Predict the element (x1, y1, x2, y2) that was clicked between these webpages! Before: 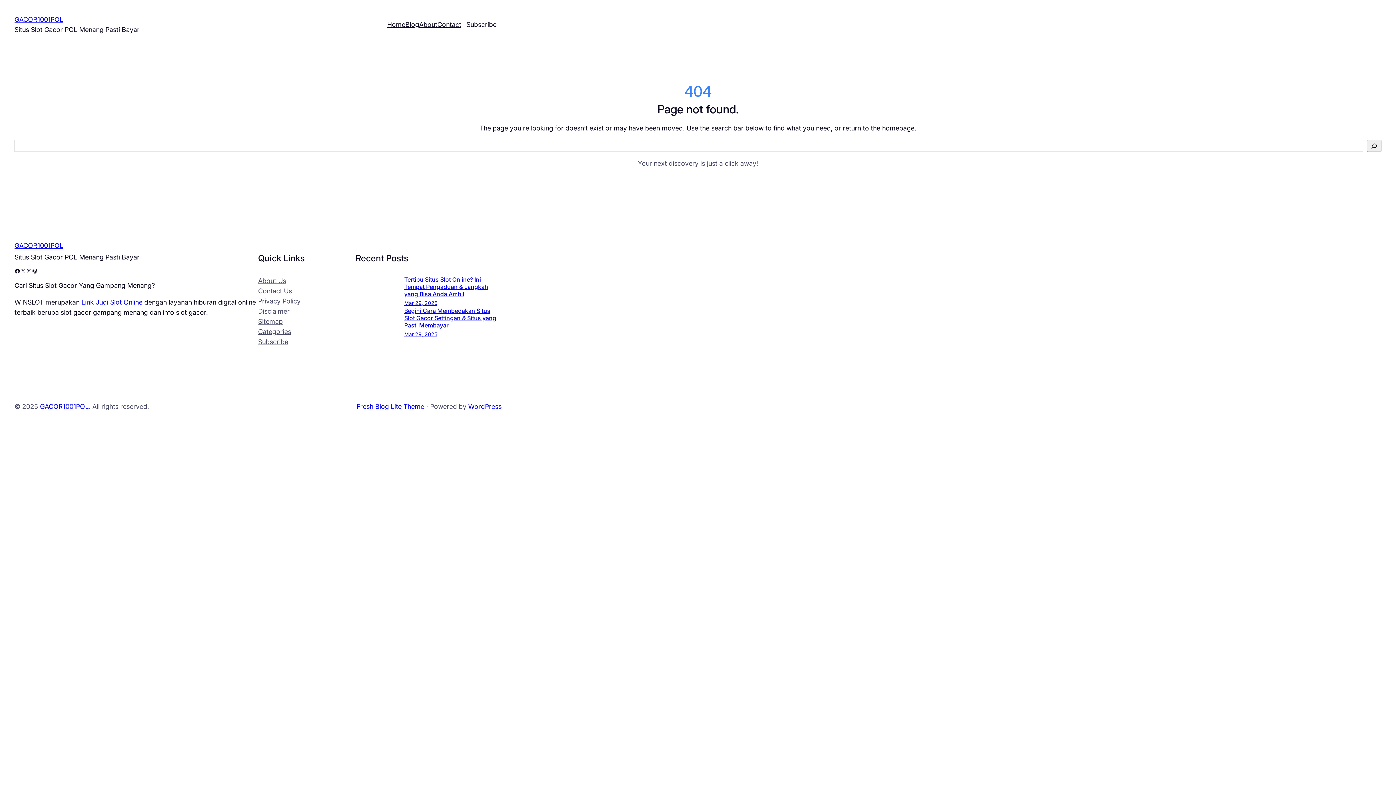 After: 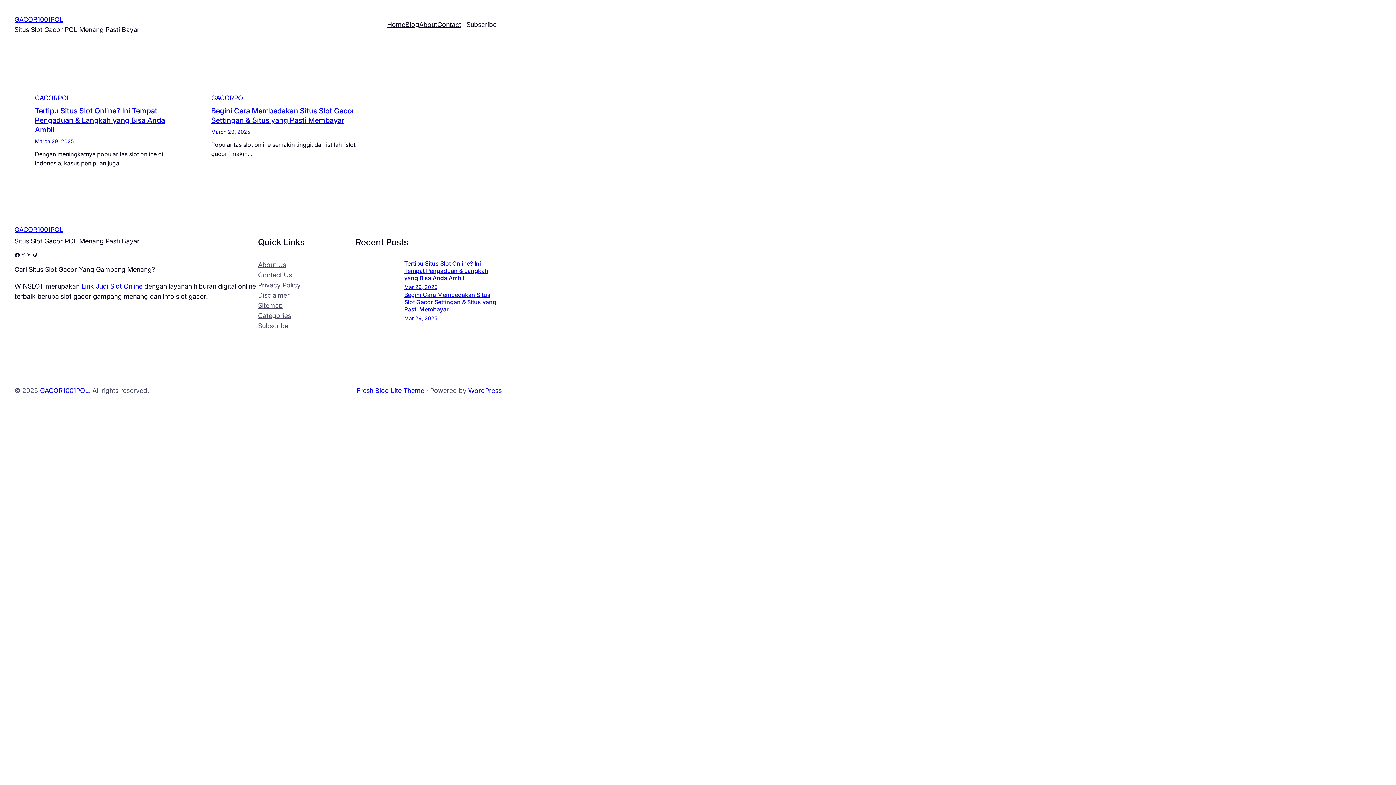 Action: label: Home bbox: (387, 19, 405, 29)